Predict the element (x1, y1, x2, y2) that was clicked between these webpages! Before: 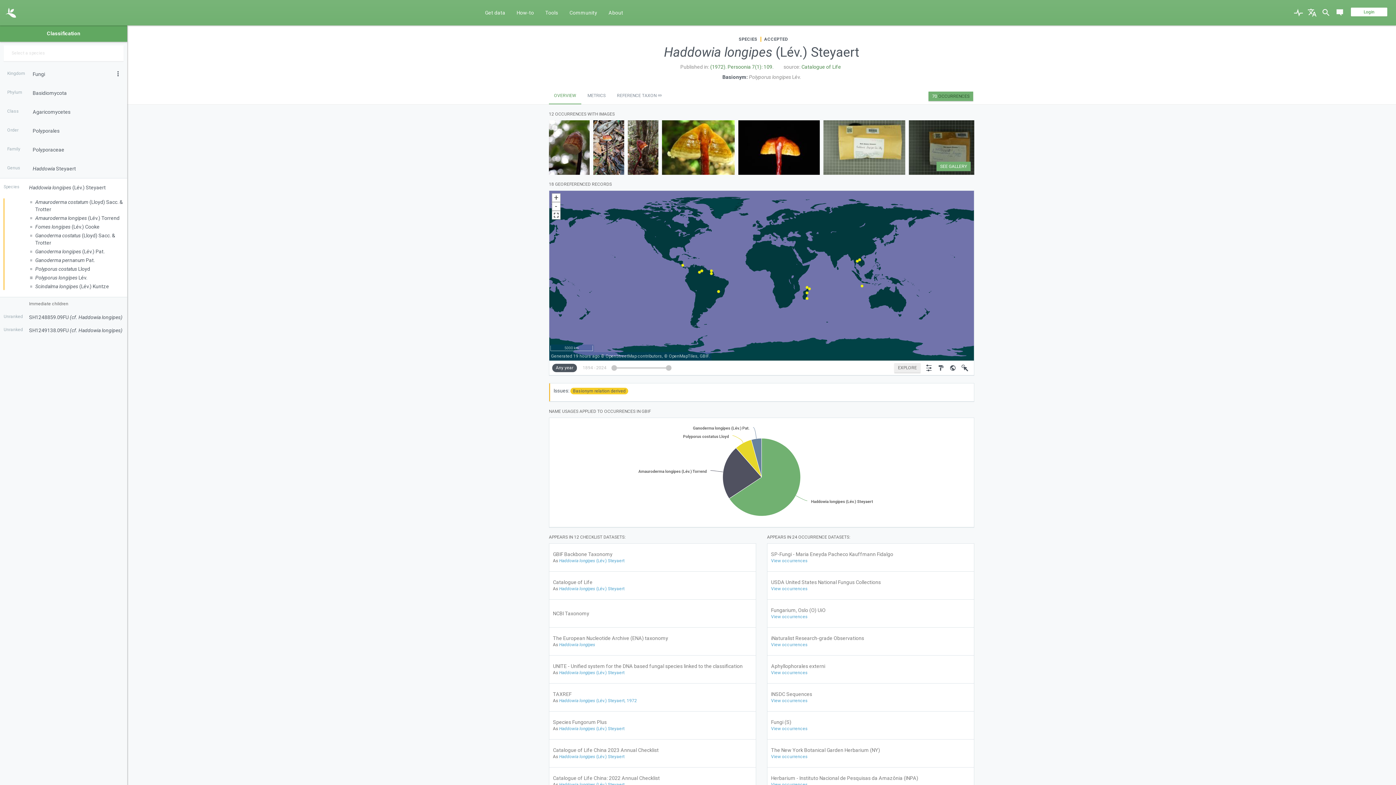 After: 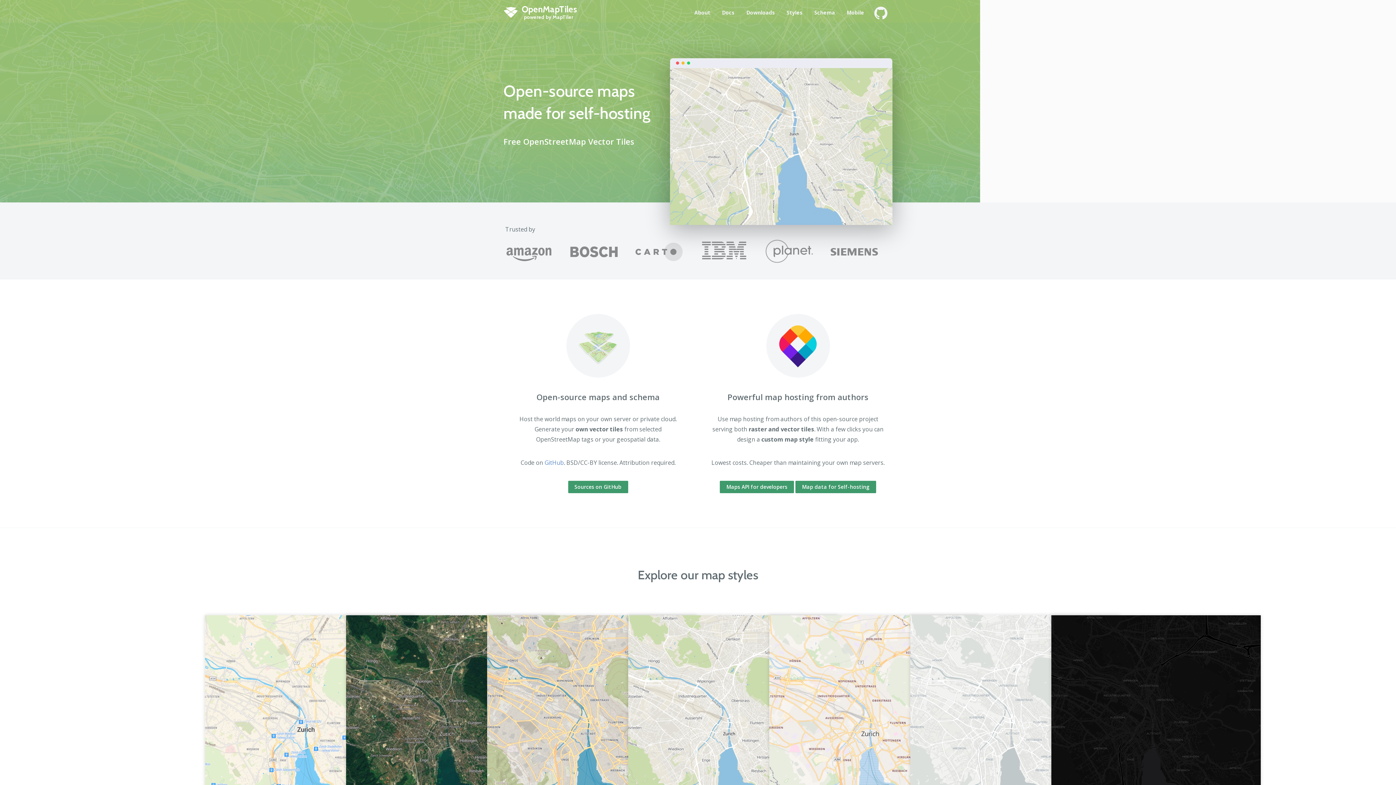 Action: bbox: (666, 353, 694, 358) label: OpenMapTiles